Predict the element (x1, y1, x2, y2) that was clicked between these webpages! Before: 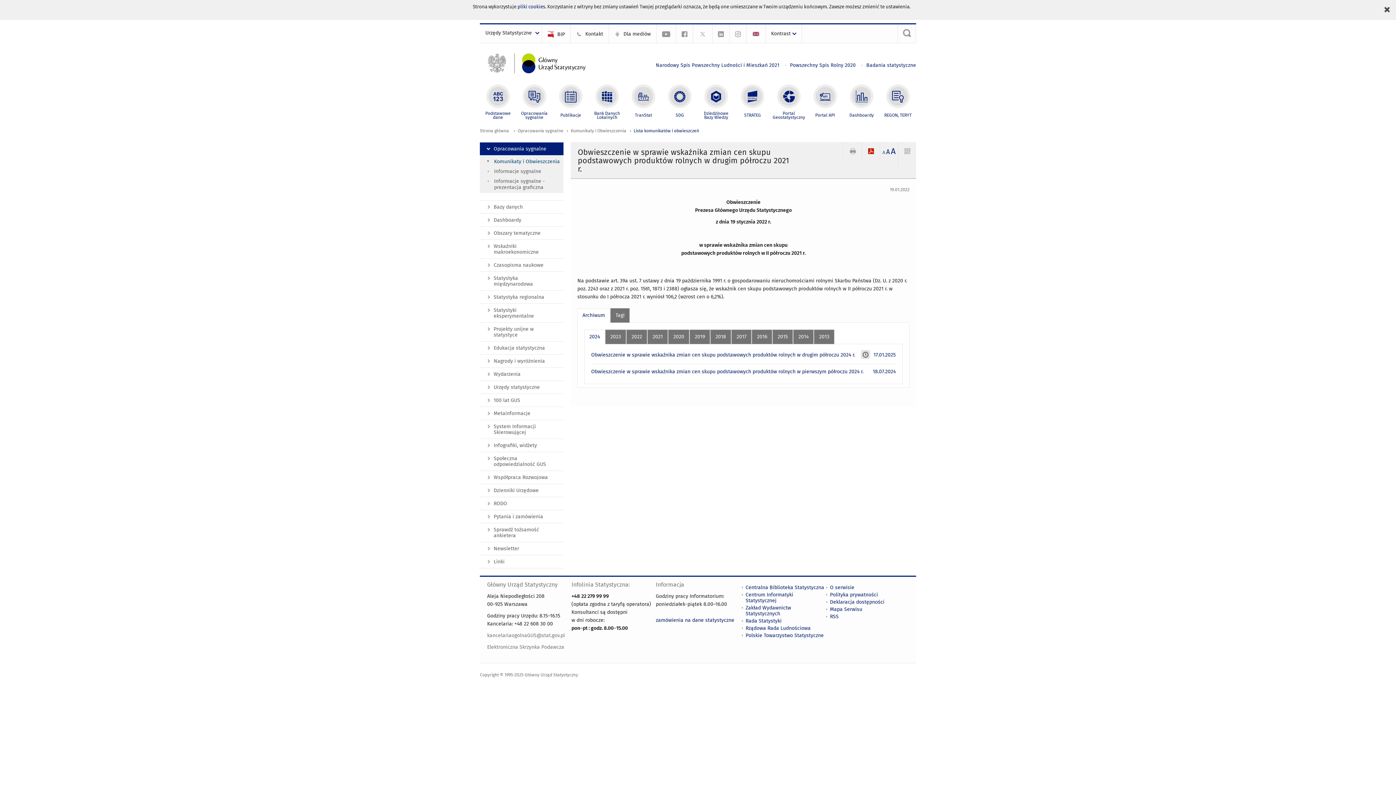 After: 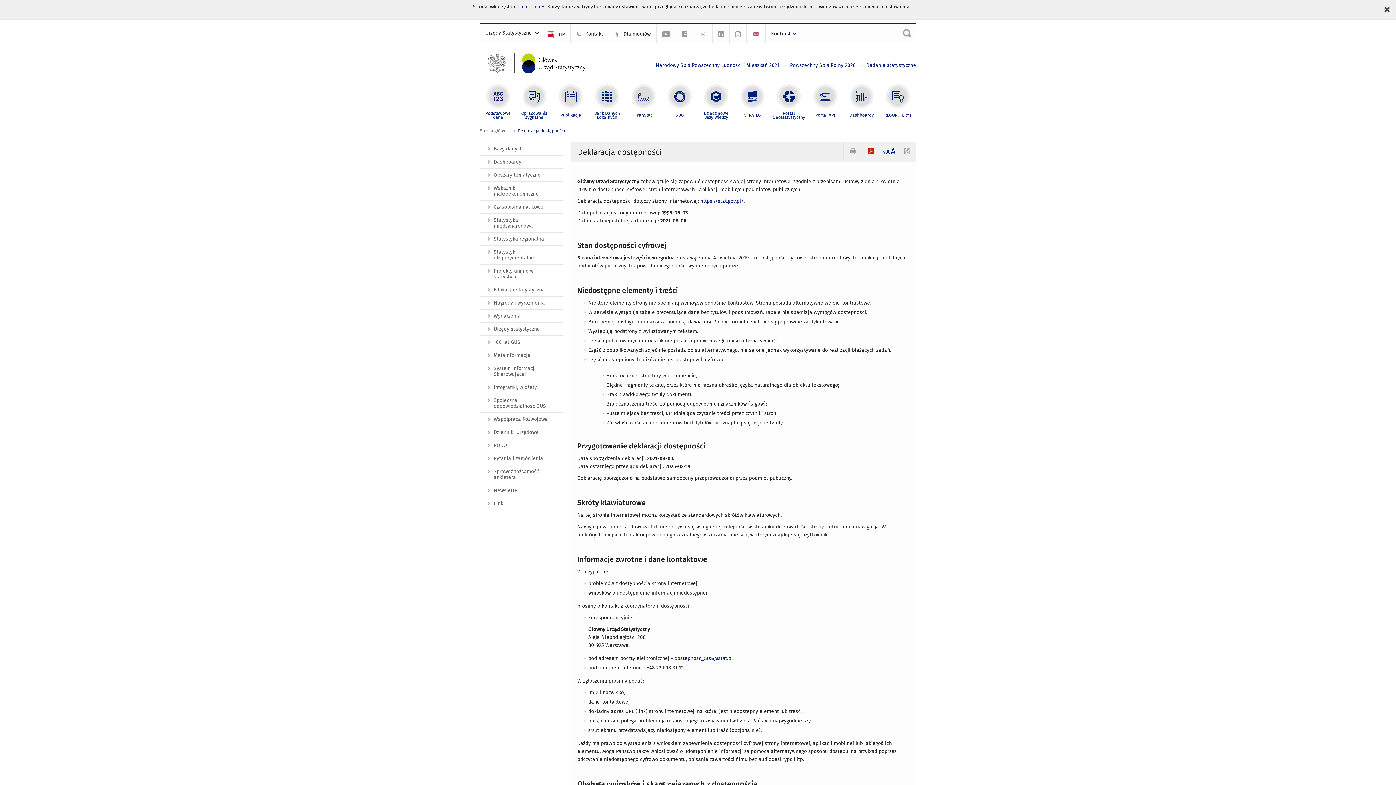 Action: bbox: (830, 599, 884, 605) label: Deklaracja dostępności